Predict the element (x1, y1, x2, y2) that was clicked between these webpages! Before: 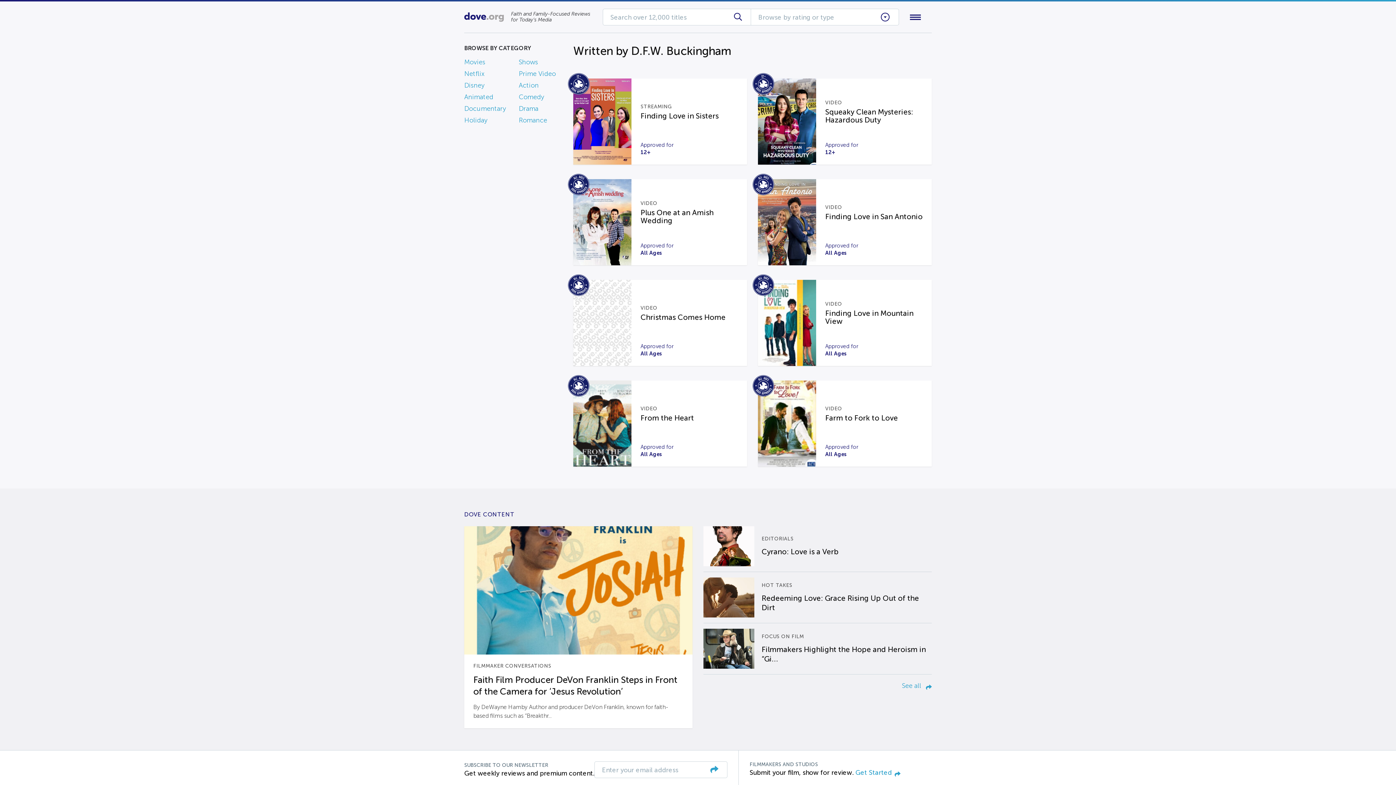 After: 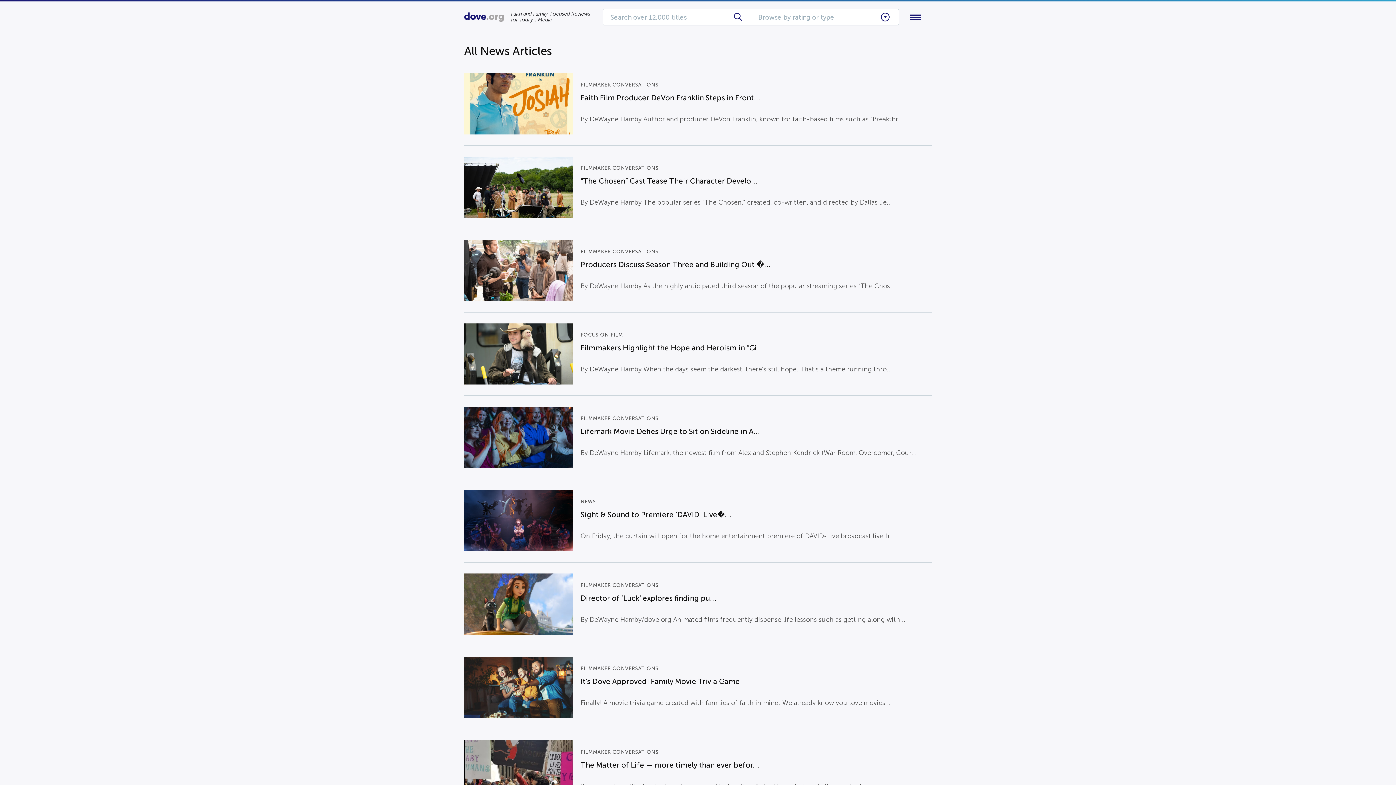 Action: bbox: (902, 682, 932, 689) label: See all 